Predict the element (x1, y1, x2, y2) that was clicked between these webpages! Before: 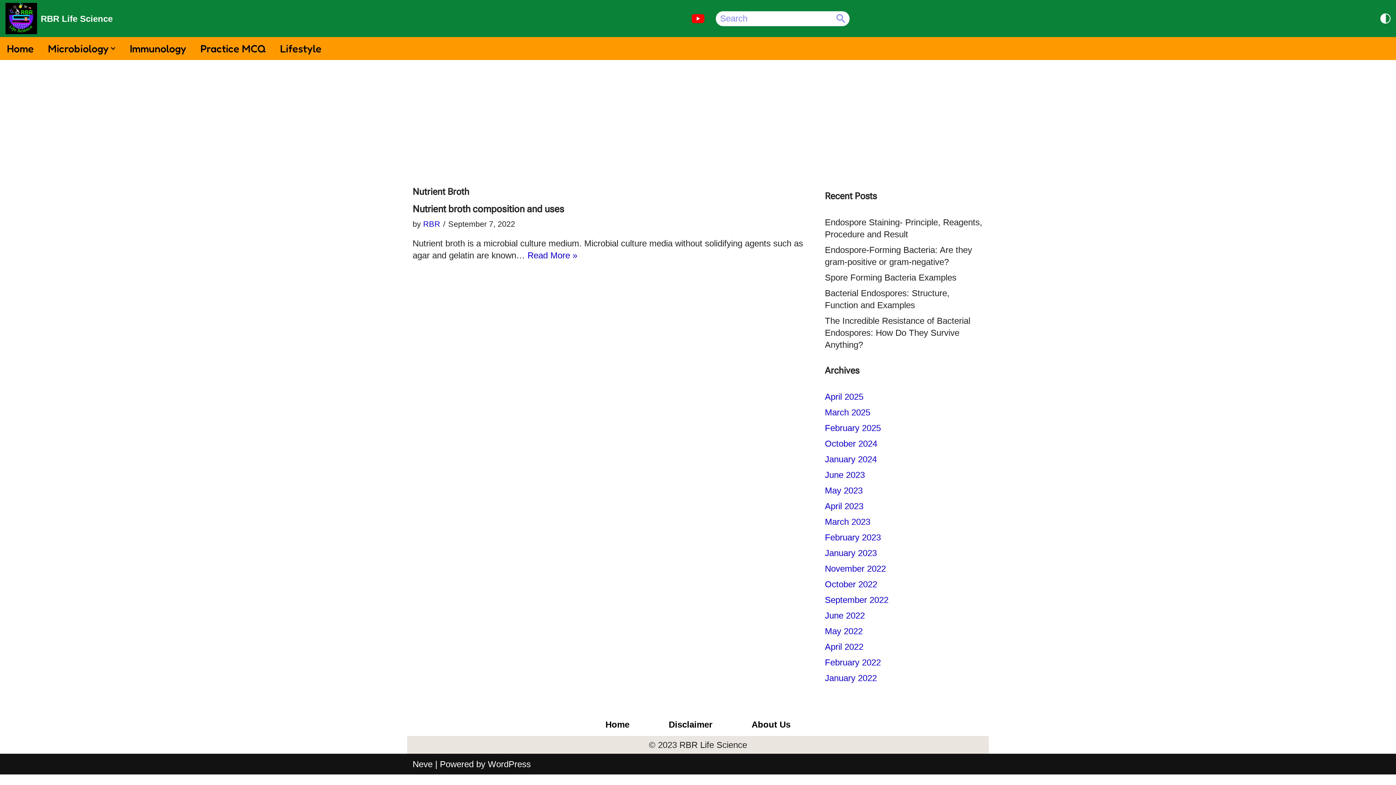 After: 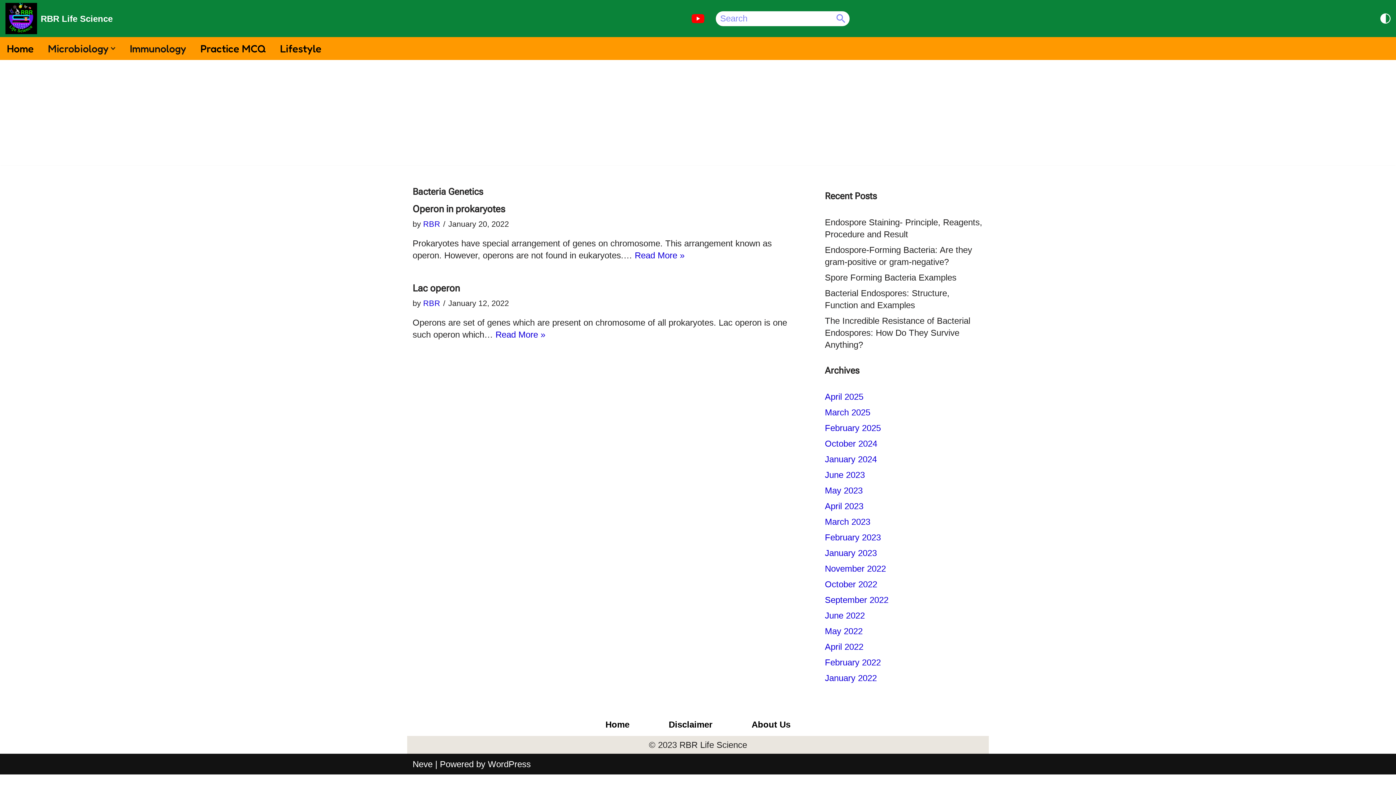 Action: bbox: (129, 40, 186, 57) label: Immunology